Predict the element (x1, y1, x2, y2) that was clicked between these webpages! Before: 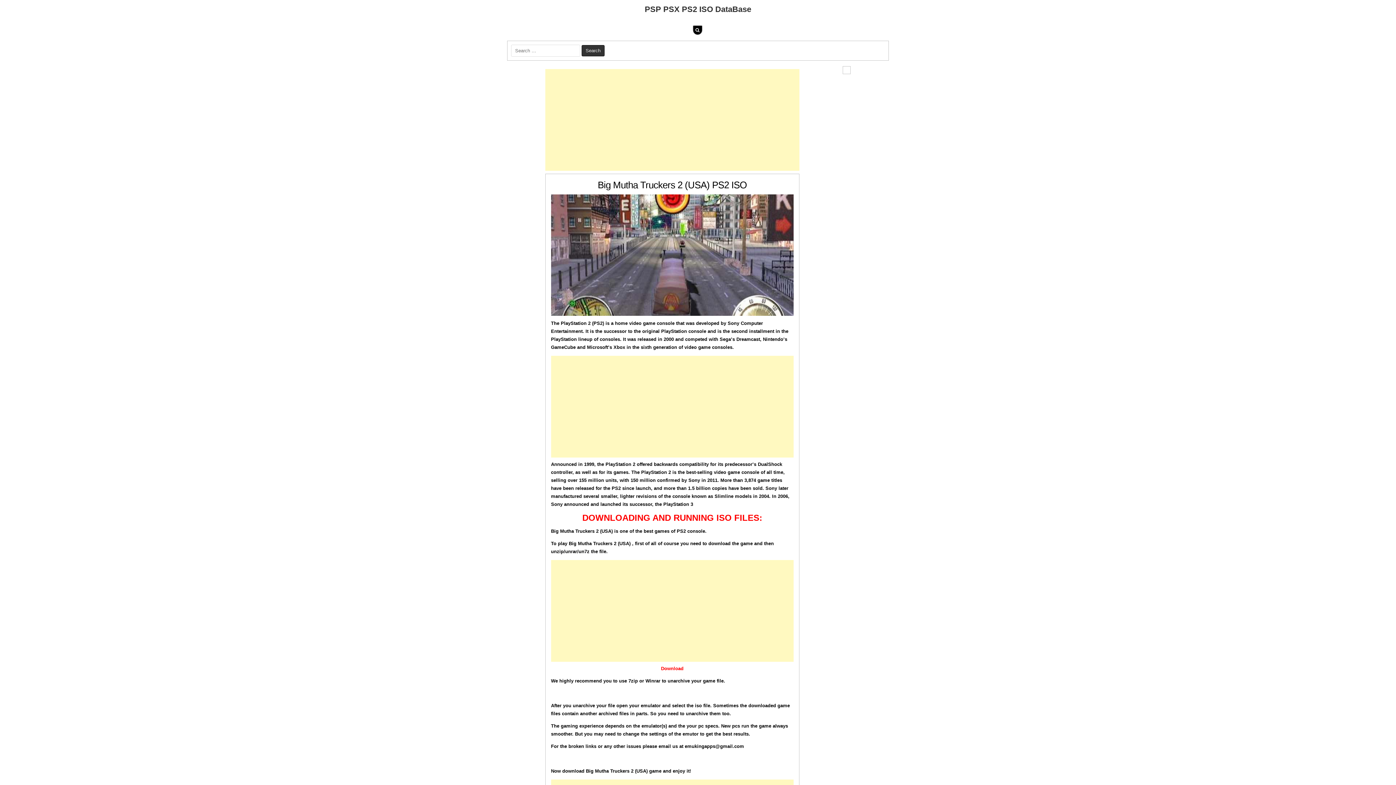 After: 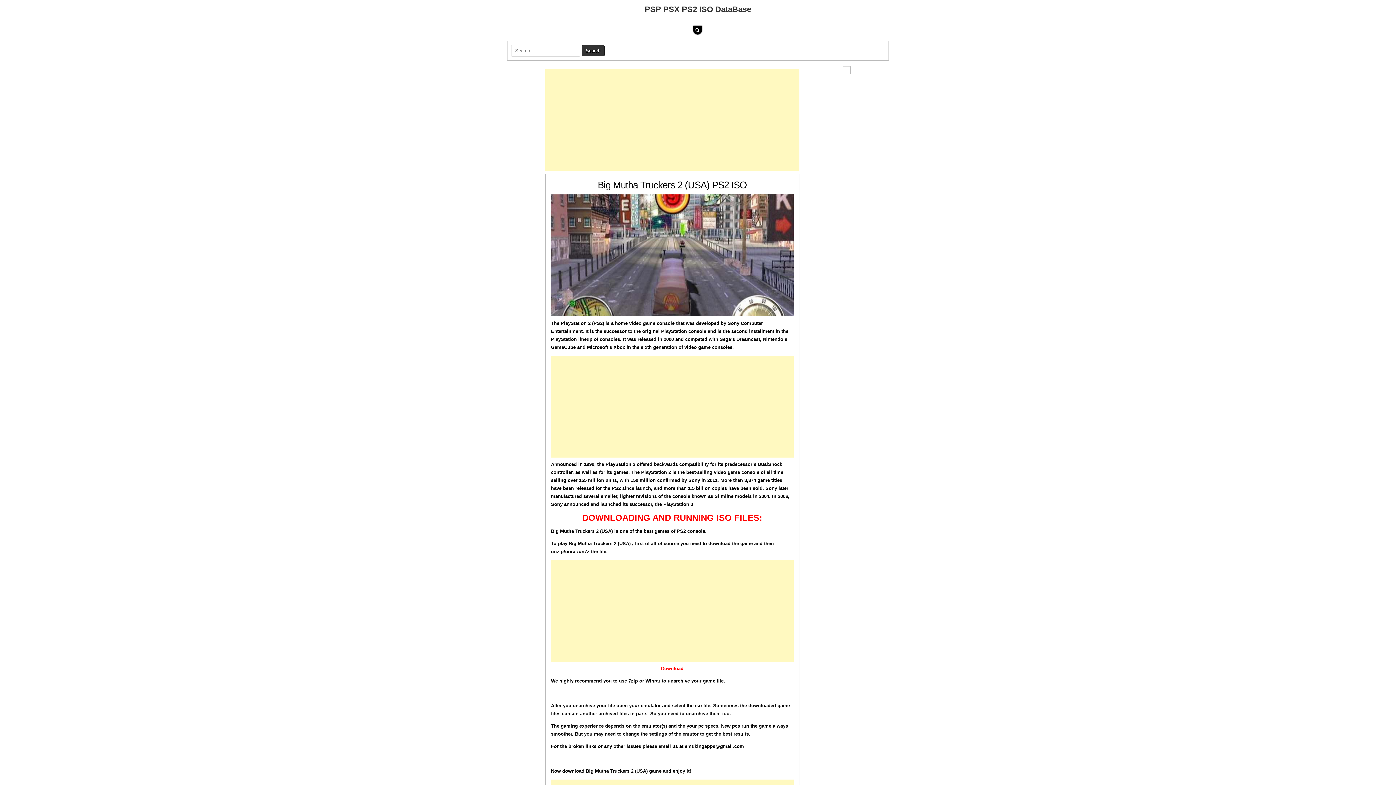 Action: bbox: (551, 194, 793, 315)